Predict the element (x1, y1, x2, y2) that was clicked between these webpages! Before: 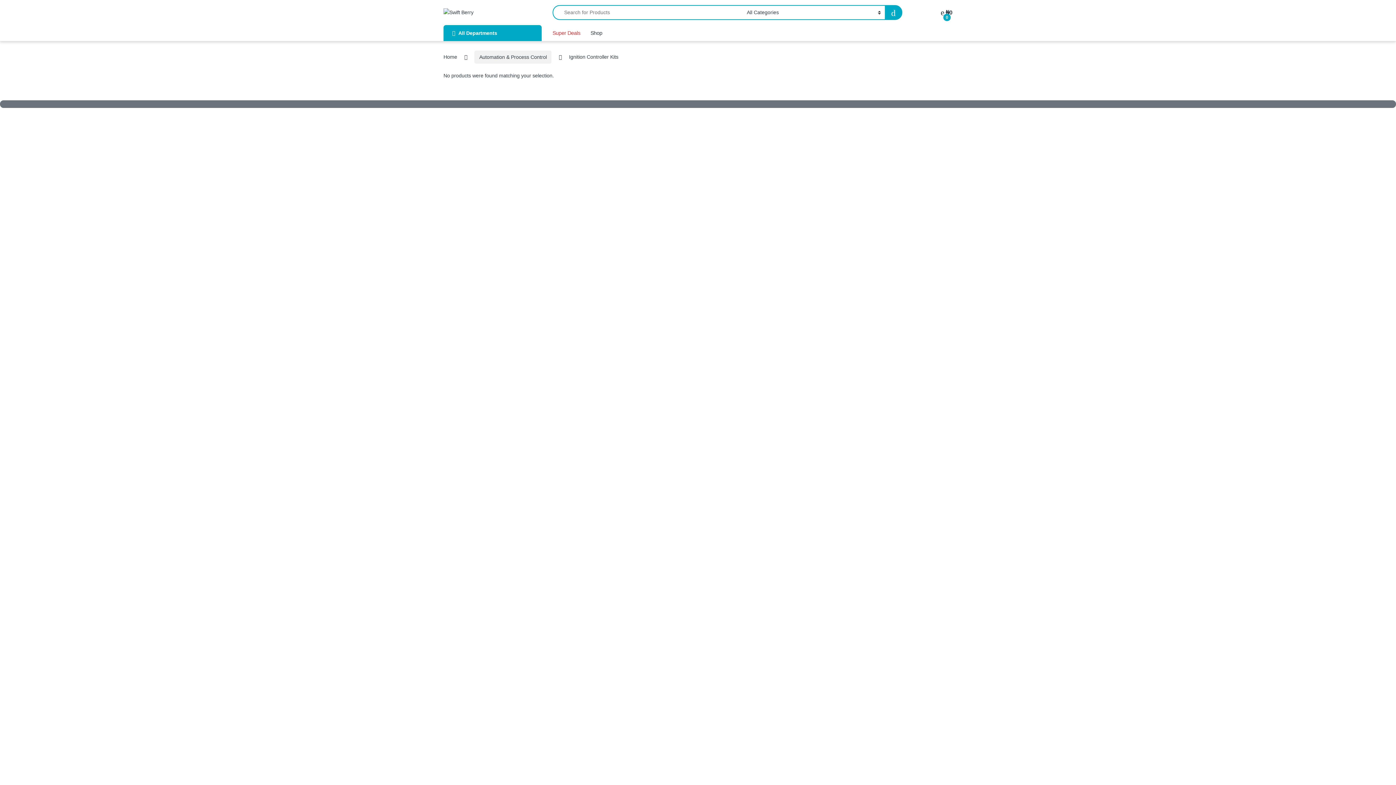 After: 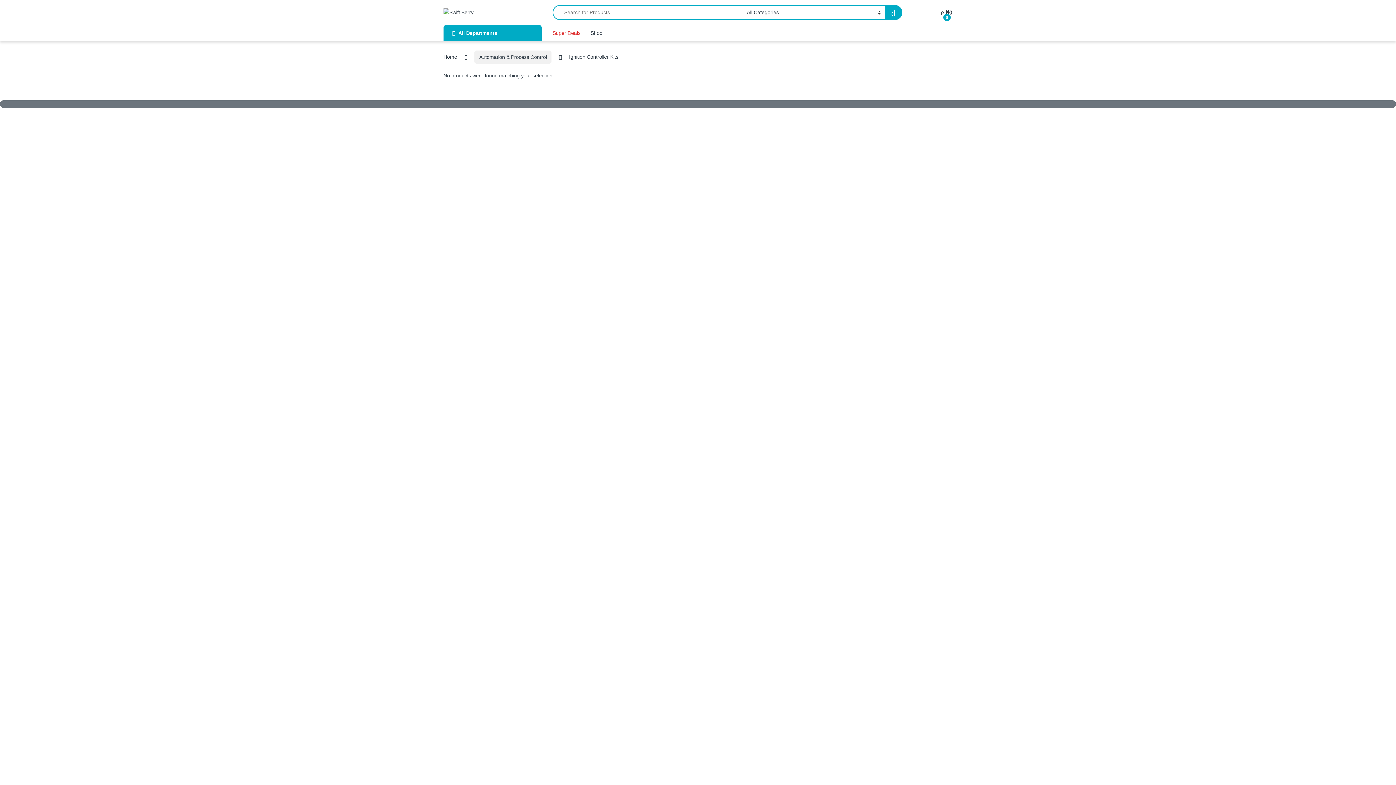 Action: label: All Departments bbox: (443, 25, 541, 41)